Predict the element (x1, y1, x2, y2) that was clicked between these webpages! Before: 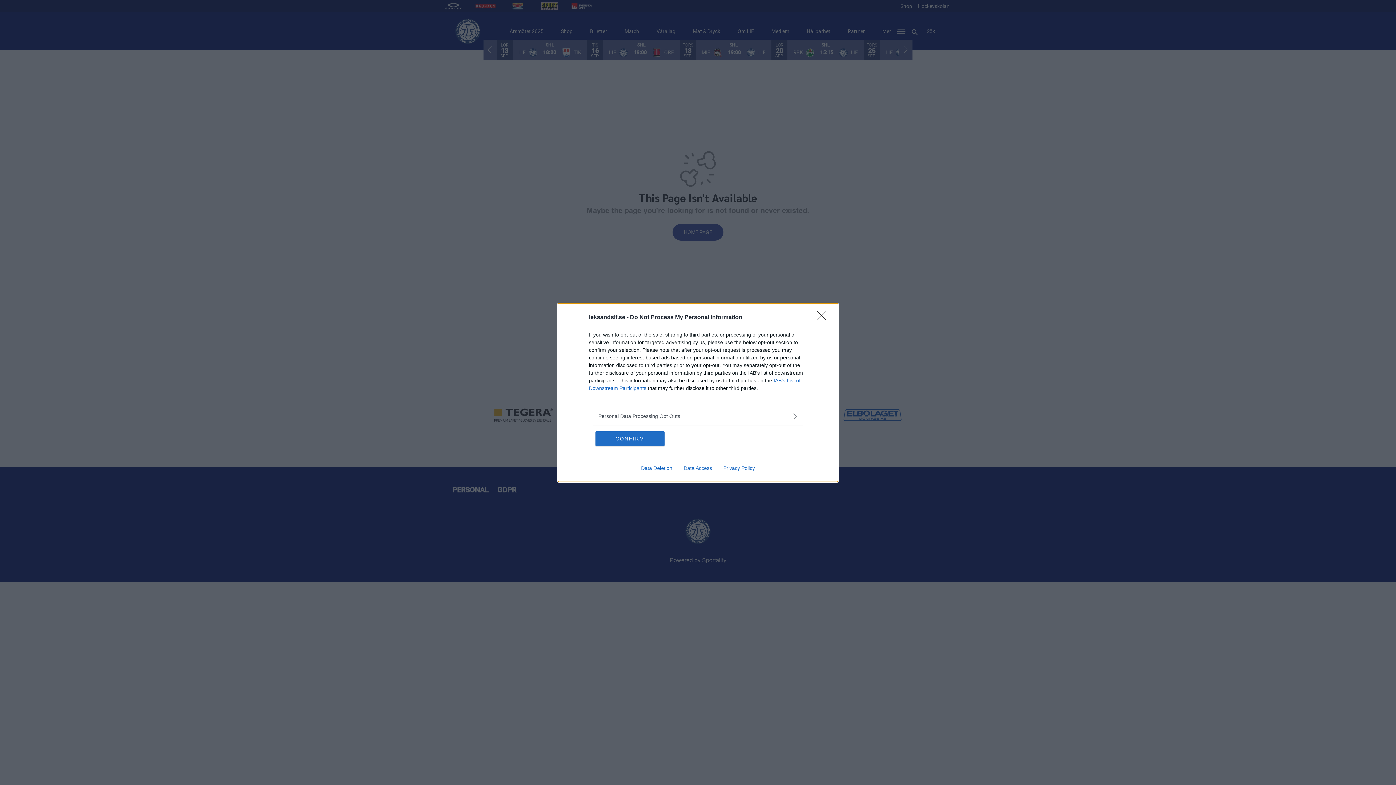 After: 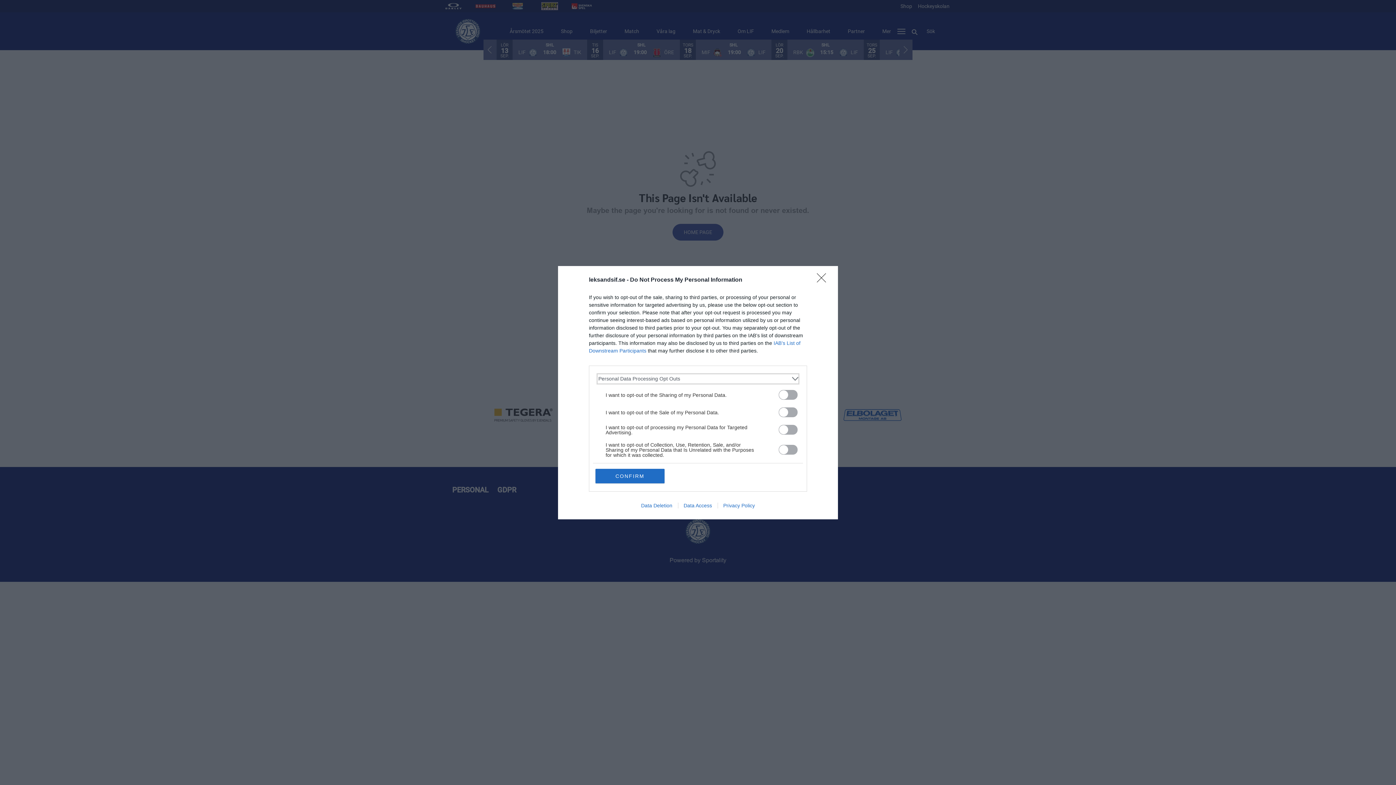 Action: bbox: (598, 412, 797, 420) label: Opt-Outs